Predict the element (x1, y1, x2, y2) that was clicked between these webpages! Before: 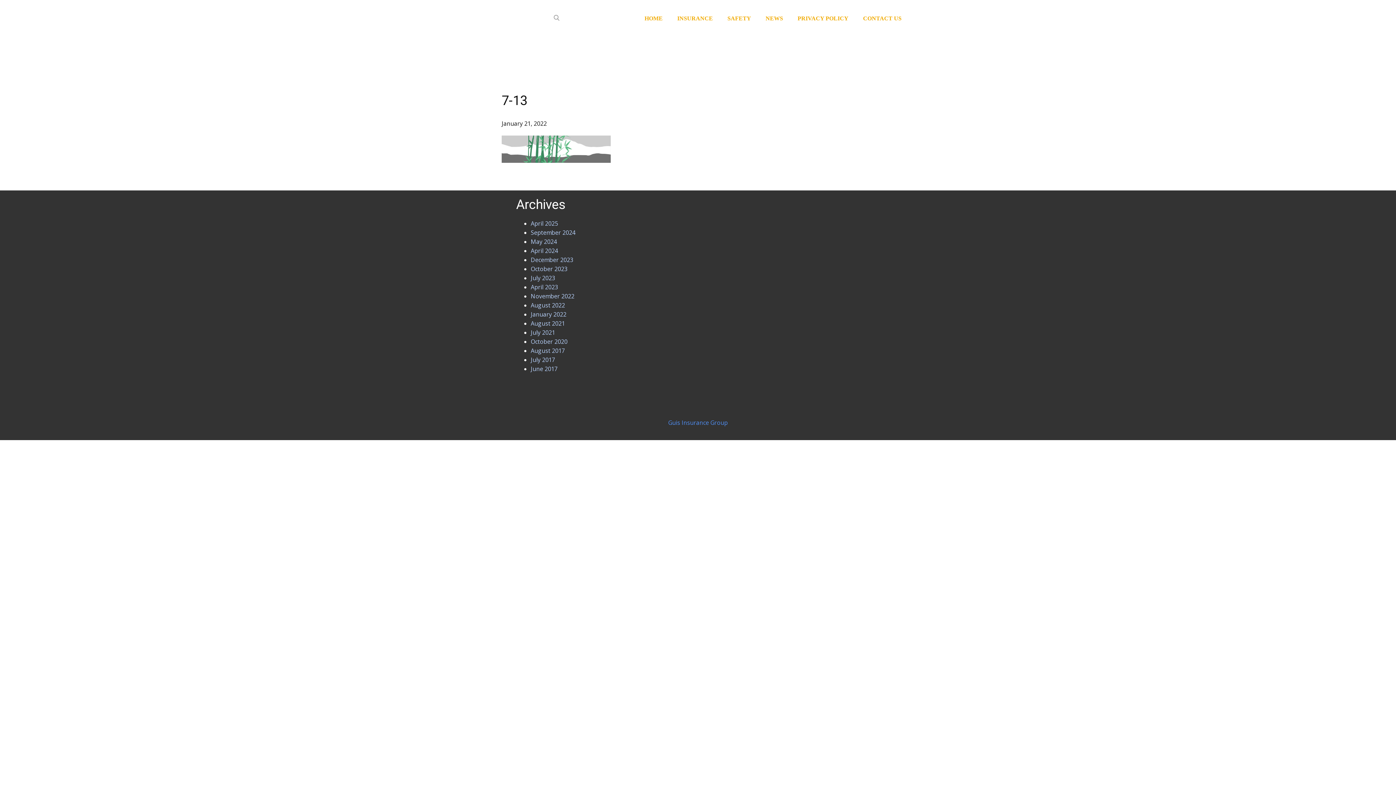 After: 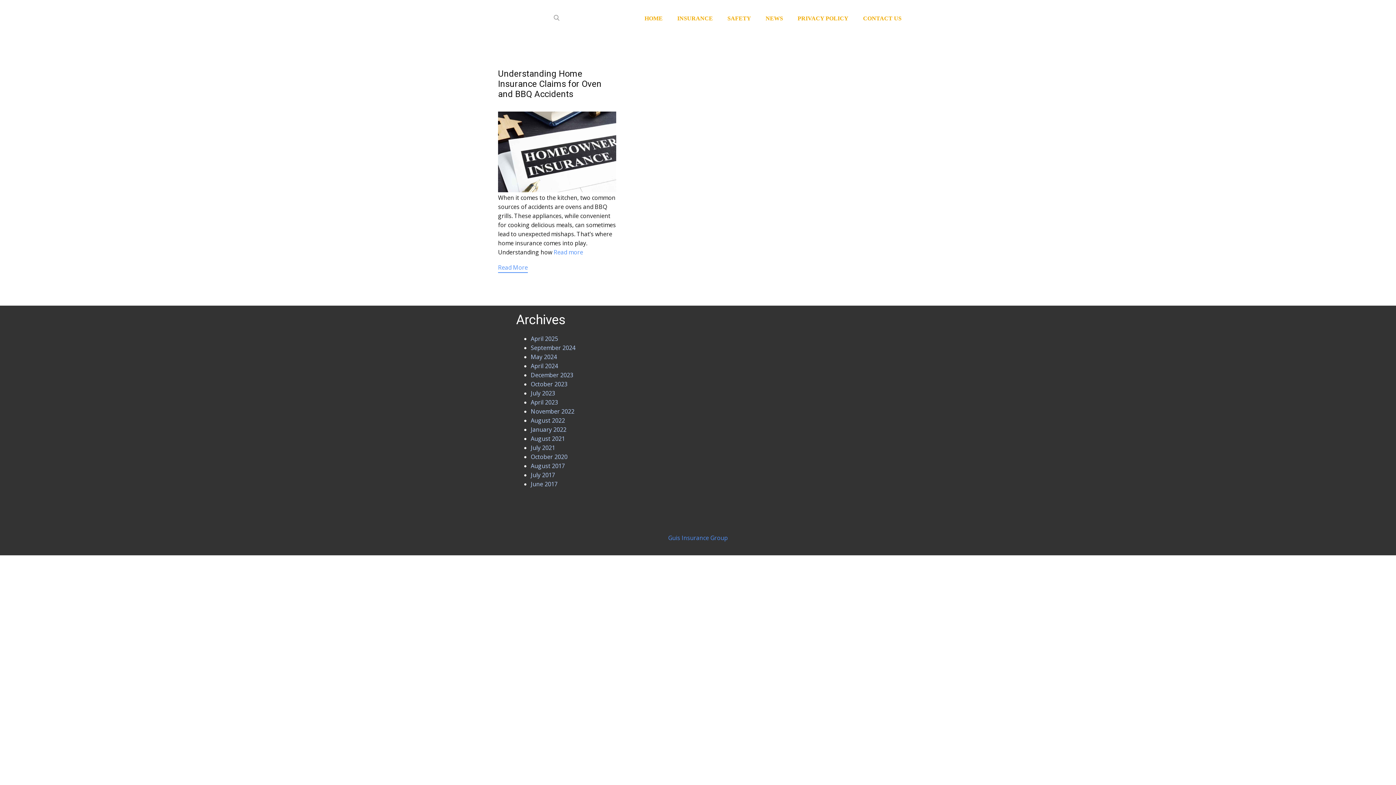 Action: label: April 2023 bbox: (530, 283, 558, 291)